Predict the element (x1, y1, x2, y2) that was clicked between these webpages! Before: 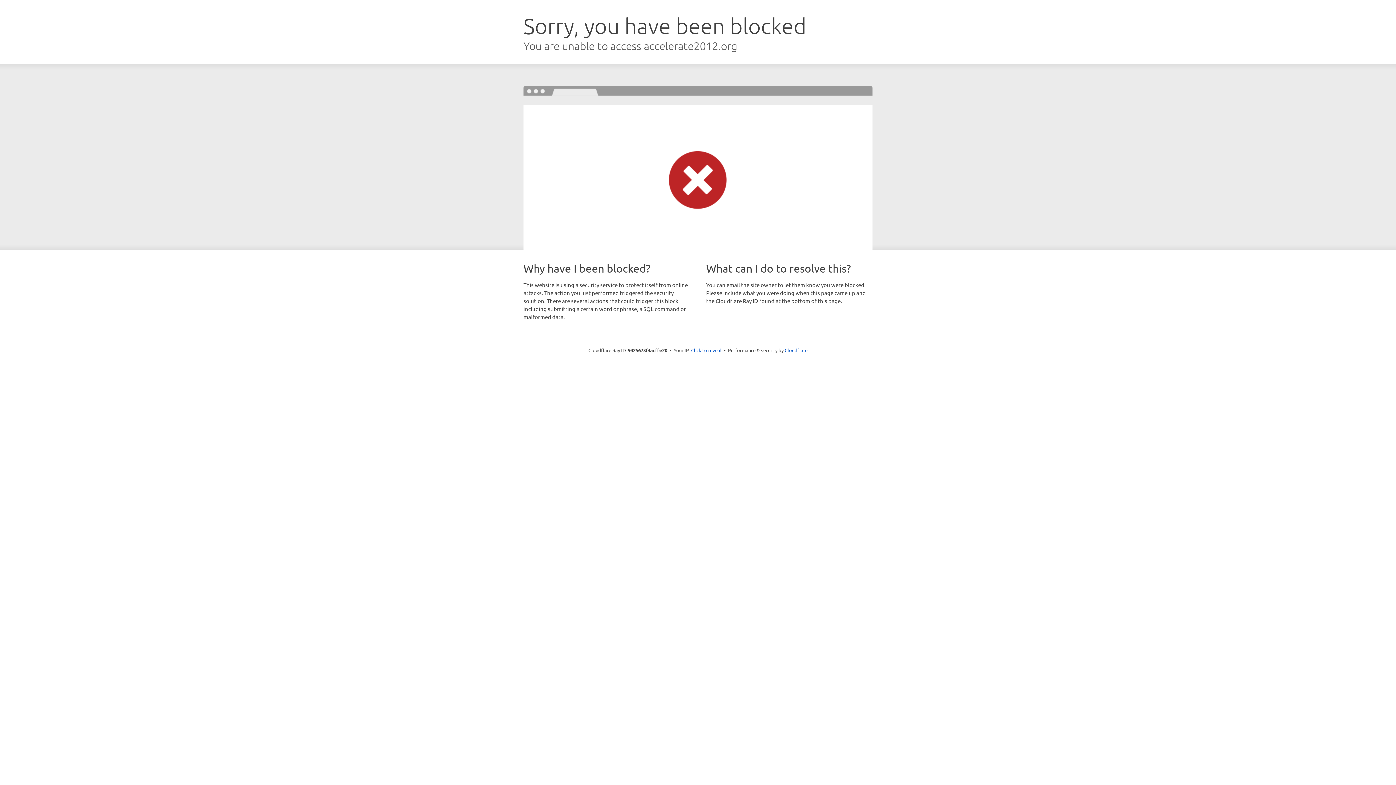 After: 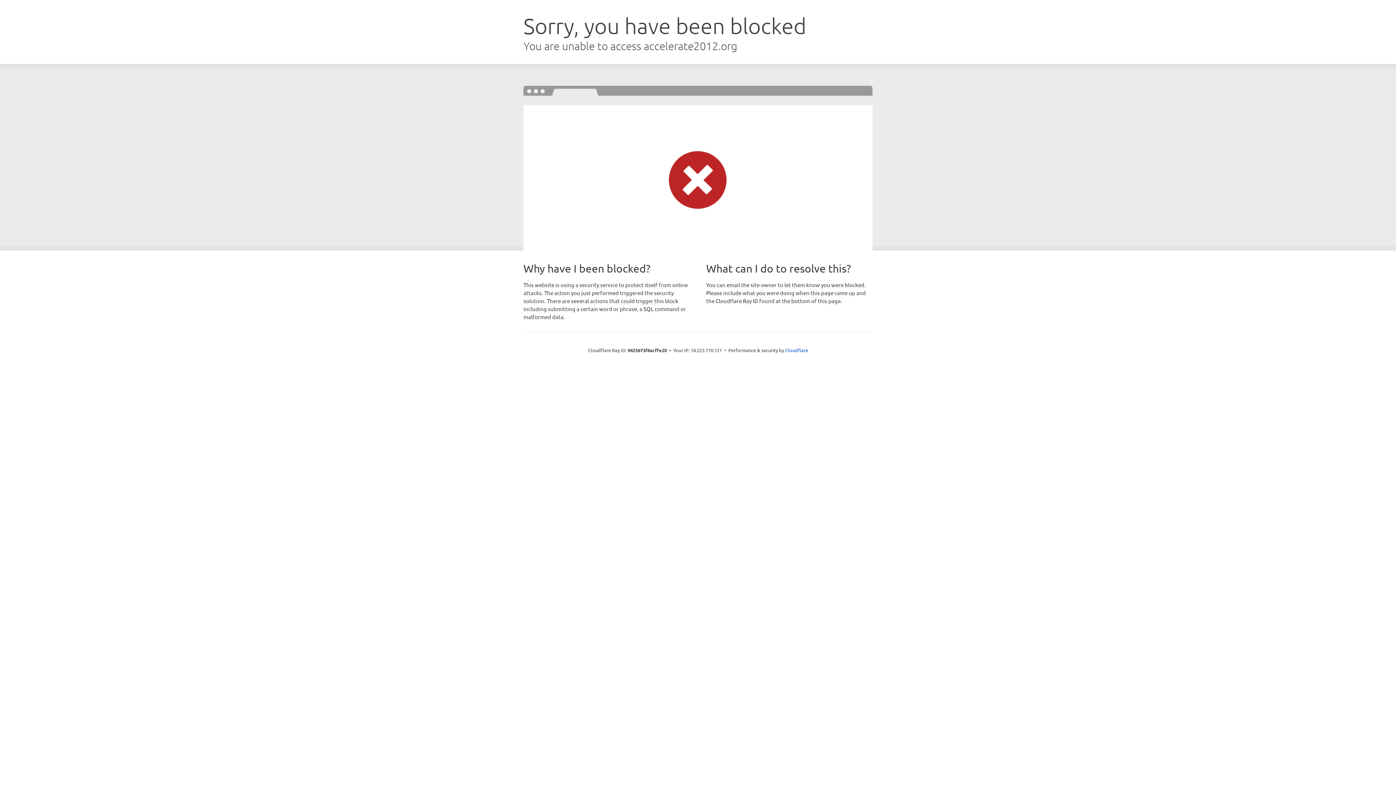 Action: label: Click to reveal bbox: (691, 346, 721, 353)